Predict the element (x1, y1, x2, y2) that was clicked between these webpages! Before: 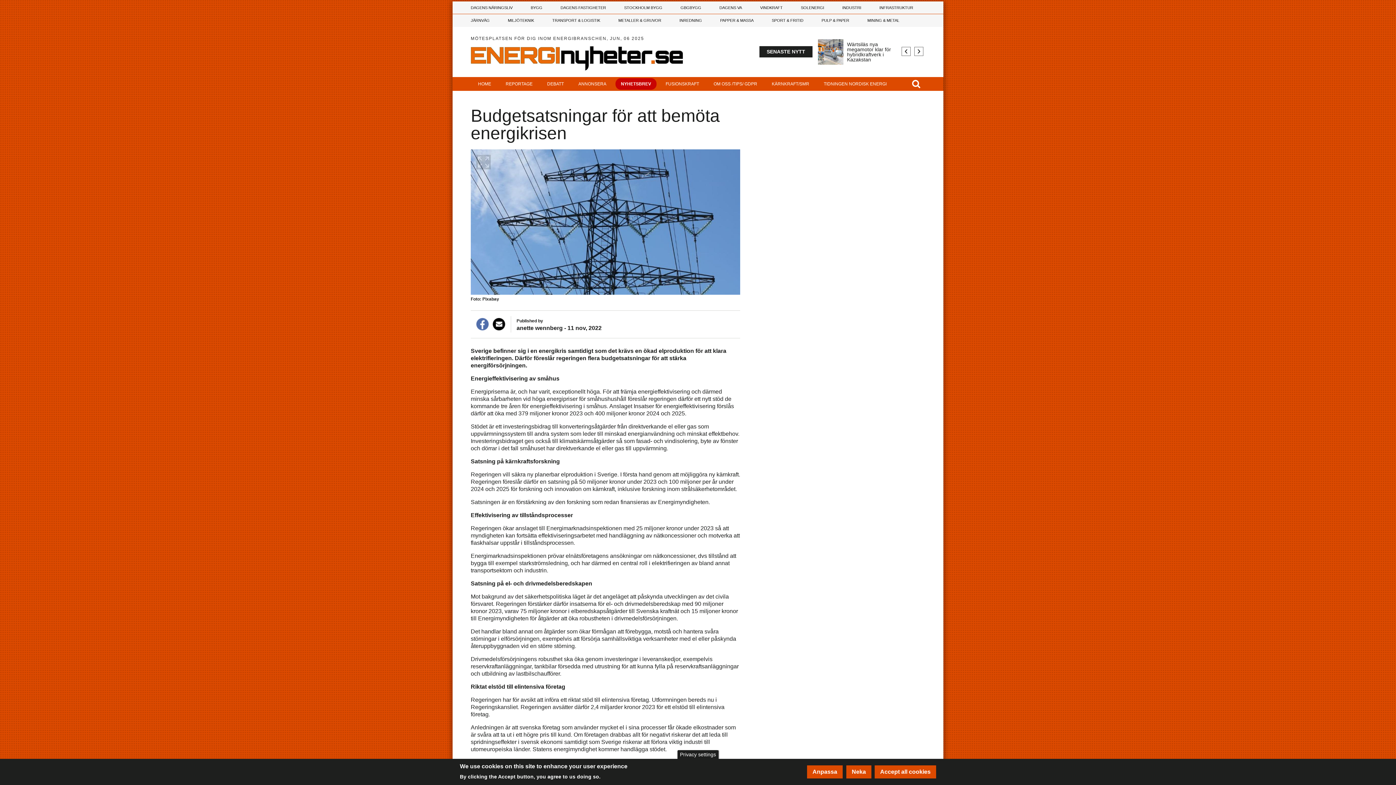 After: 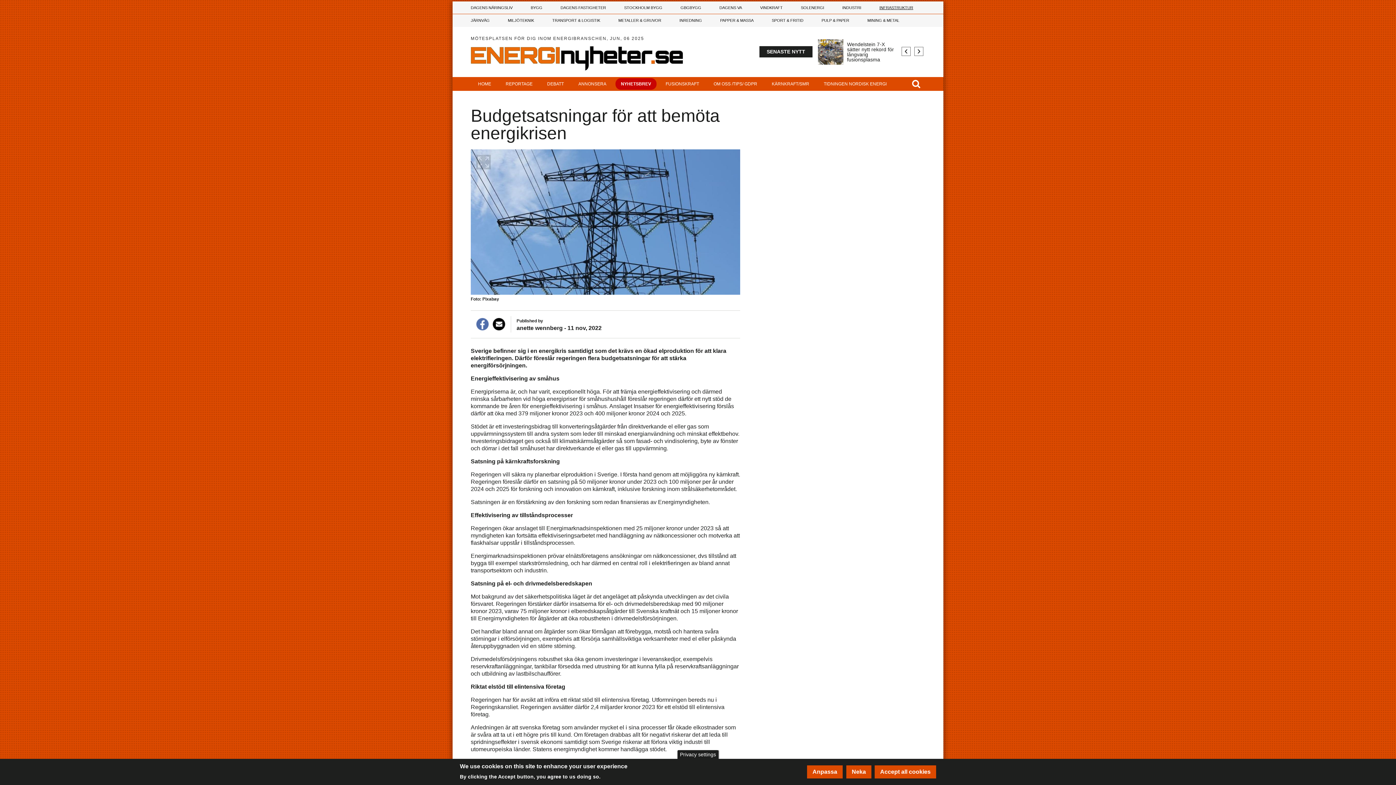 Action: bbox: (870, 1, 922, 14) label: INFRASTRUKTUR